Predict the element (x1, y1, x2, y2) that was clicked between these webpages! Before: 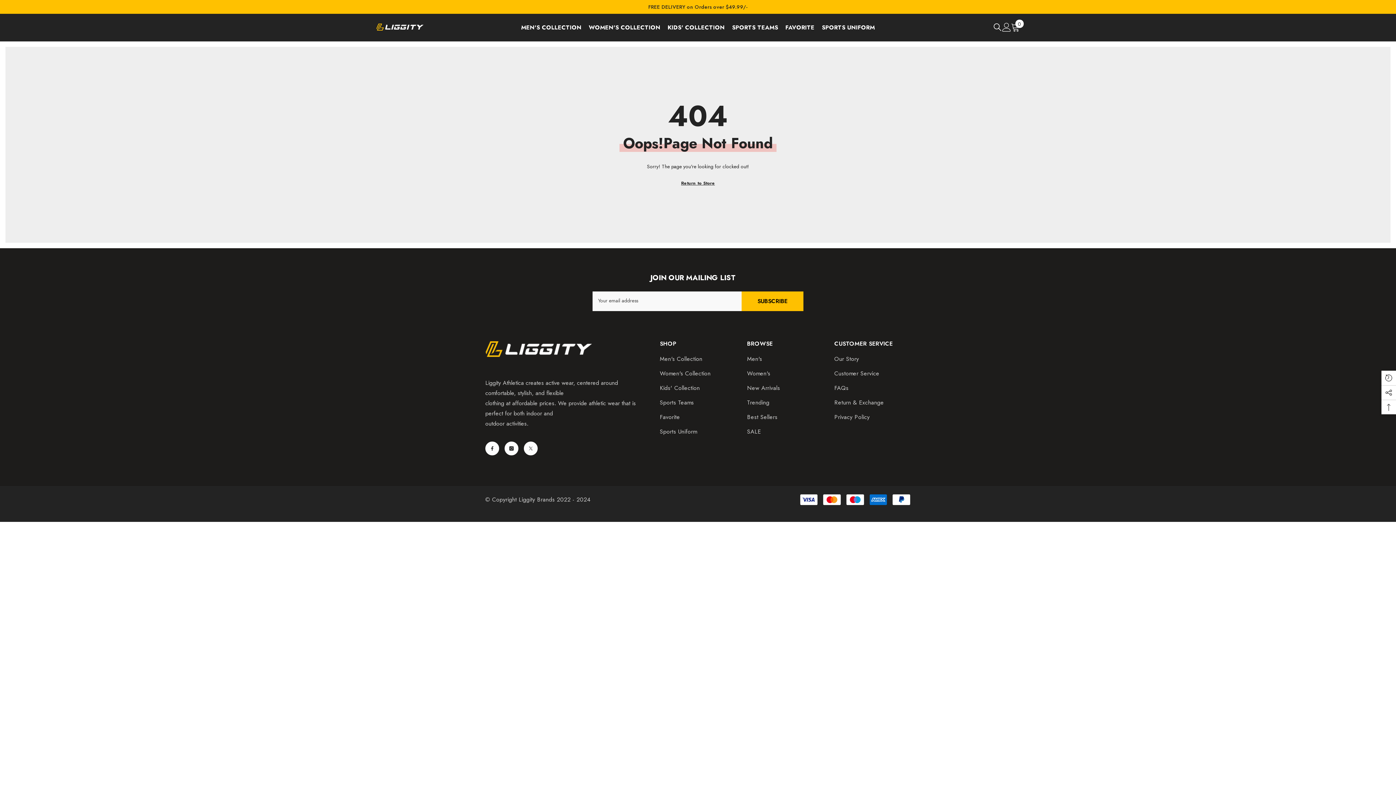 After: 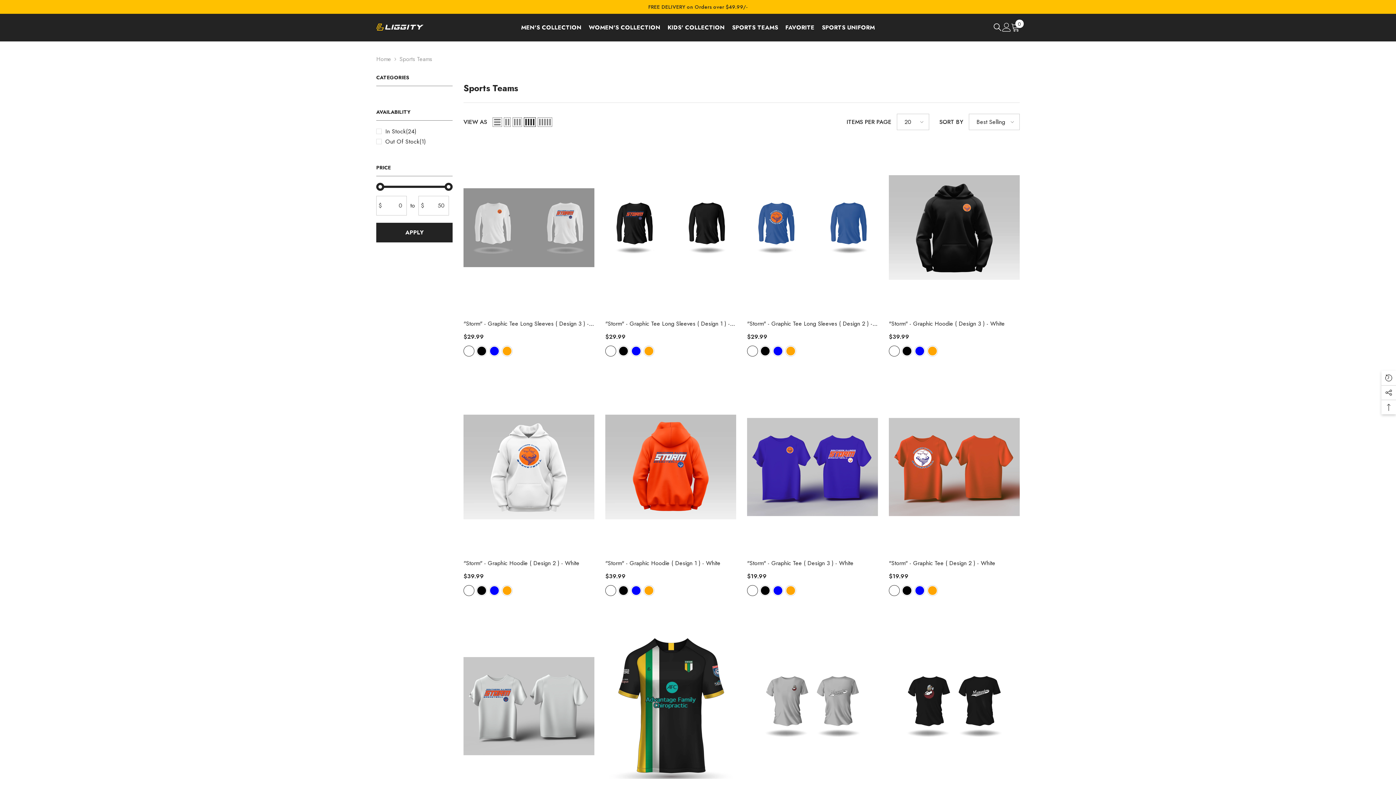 Action: label: SPORTS TEAMS bbox: (728, 23, 782, 41)